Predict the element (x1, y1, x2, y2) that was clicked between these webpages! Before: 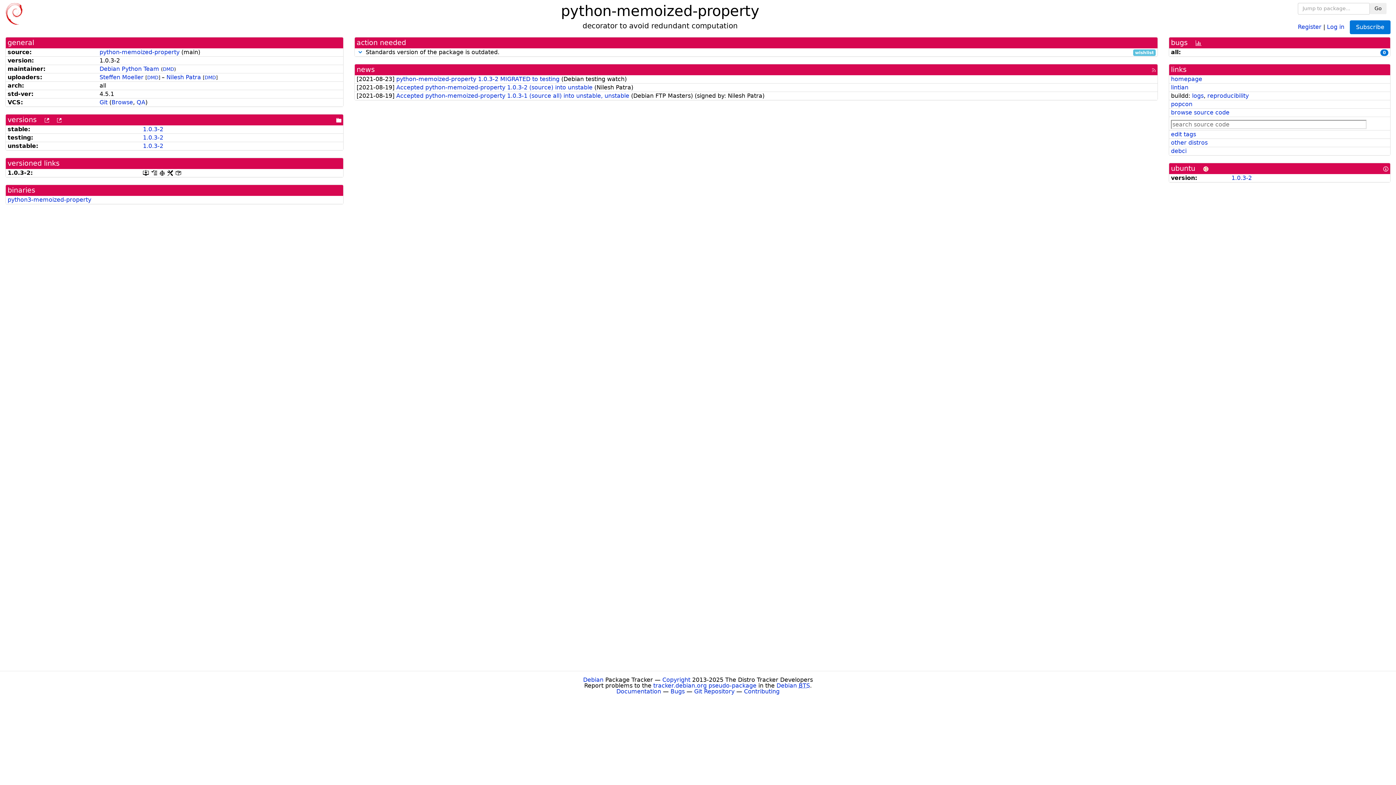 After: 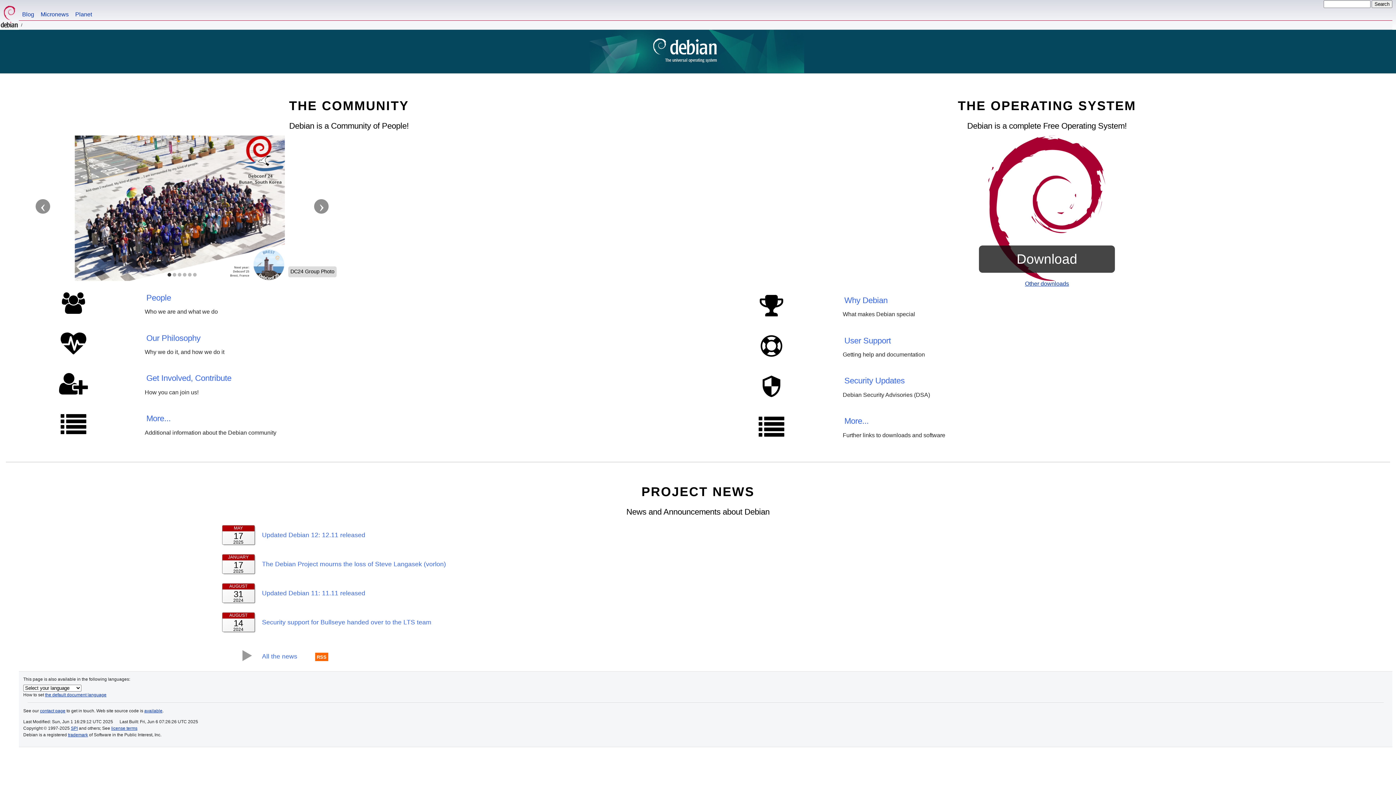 Action: bbox: (583, 676, 603, 683) label: Debian